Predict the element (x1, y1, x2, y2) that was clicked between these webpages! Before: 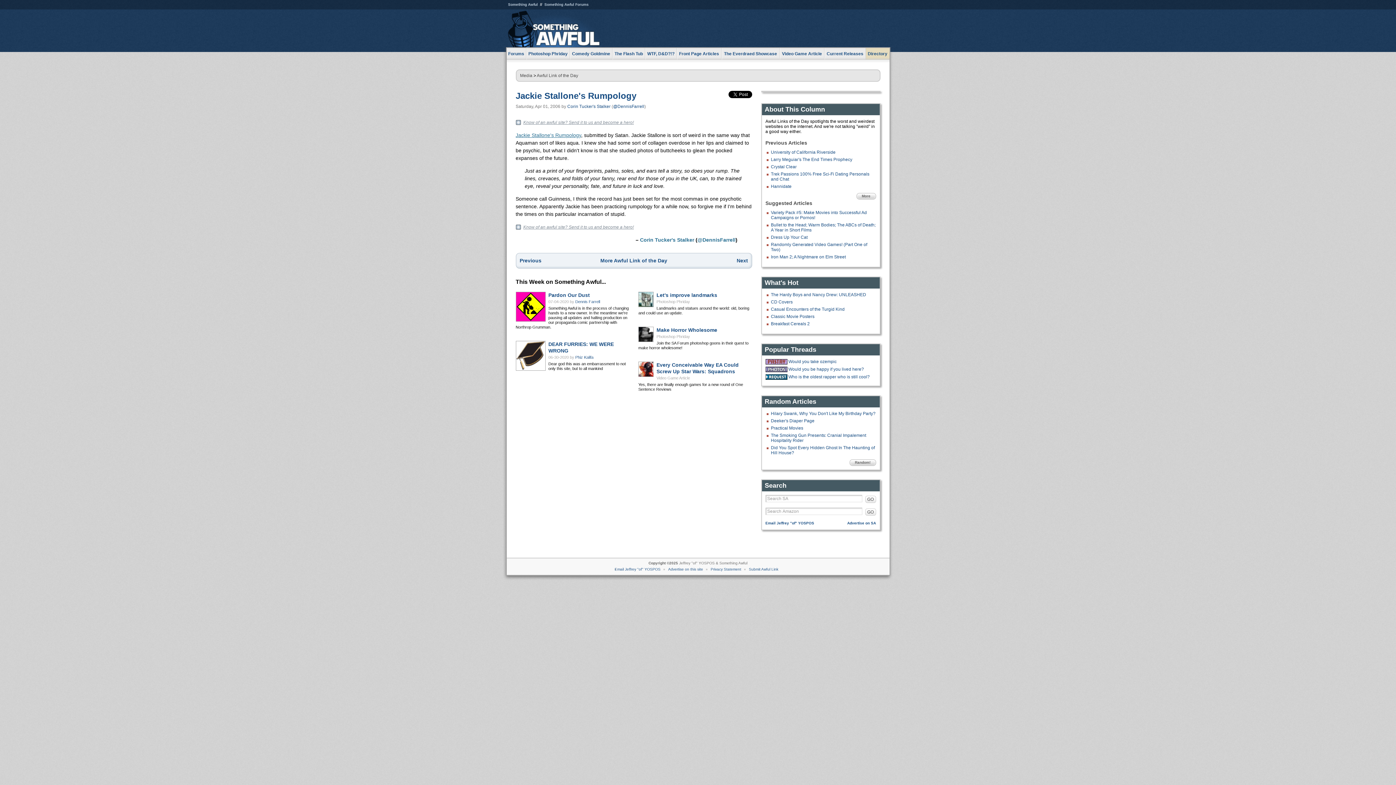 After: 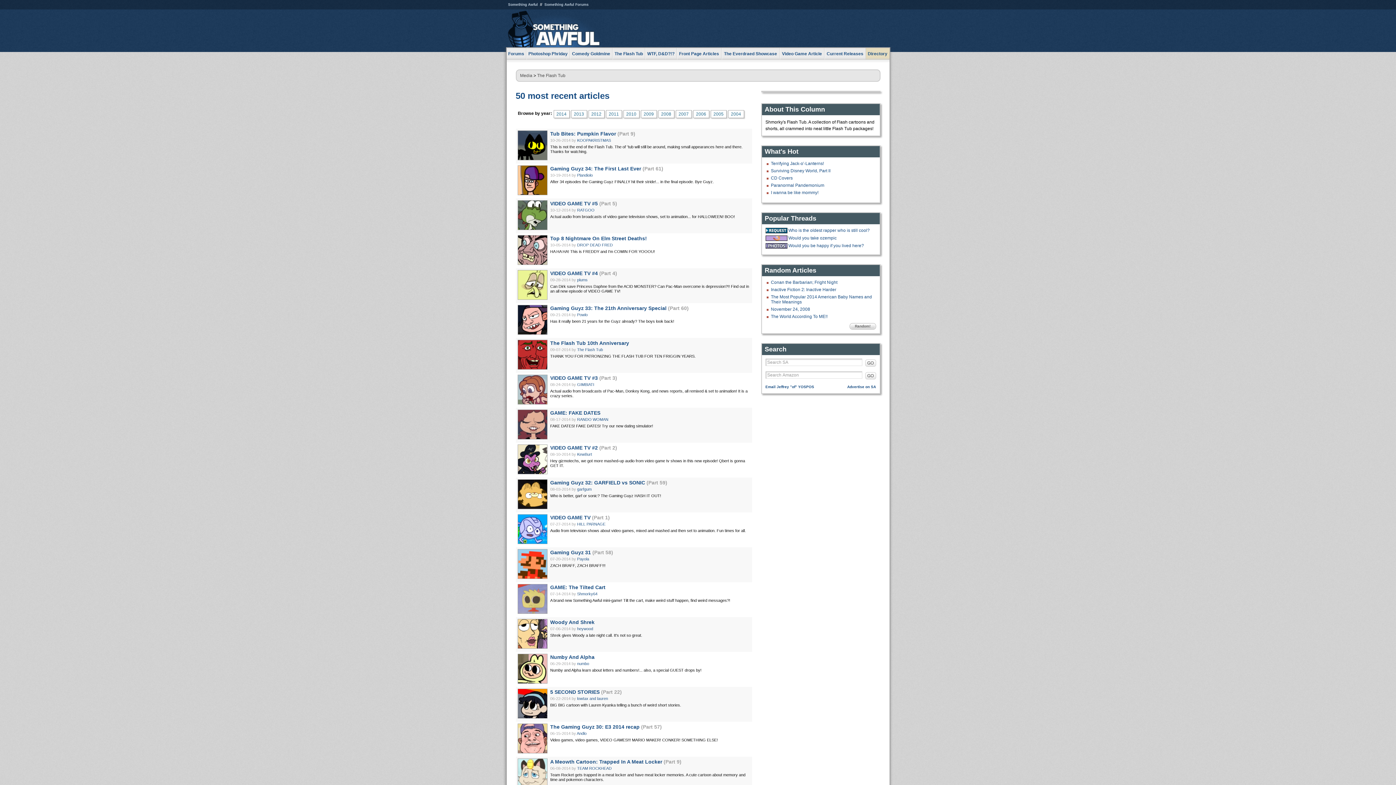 Action: bbox: (612, 48, 644, 59) label: The Flash Tub